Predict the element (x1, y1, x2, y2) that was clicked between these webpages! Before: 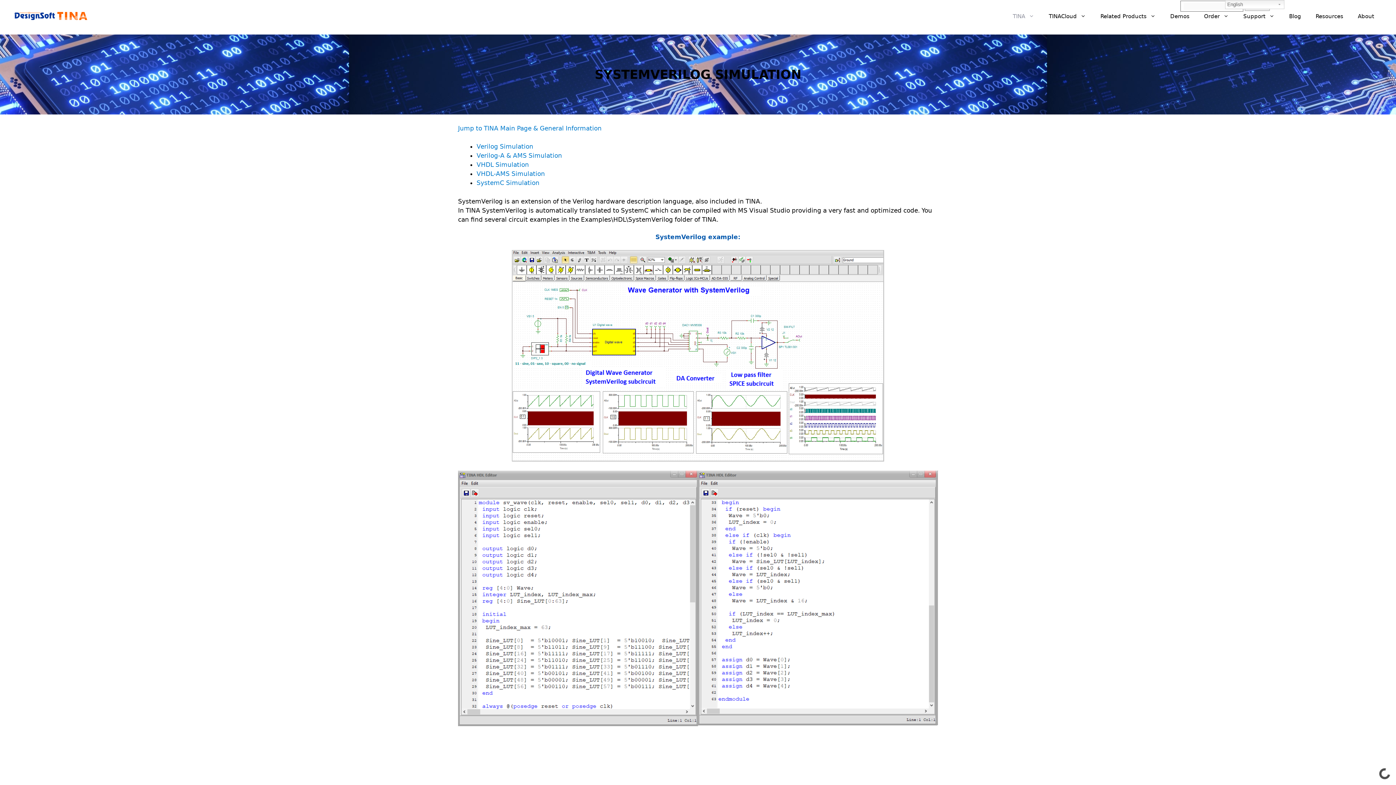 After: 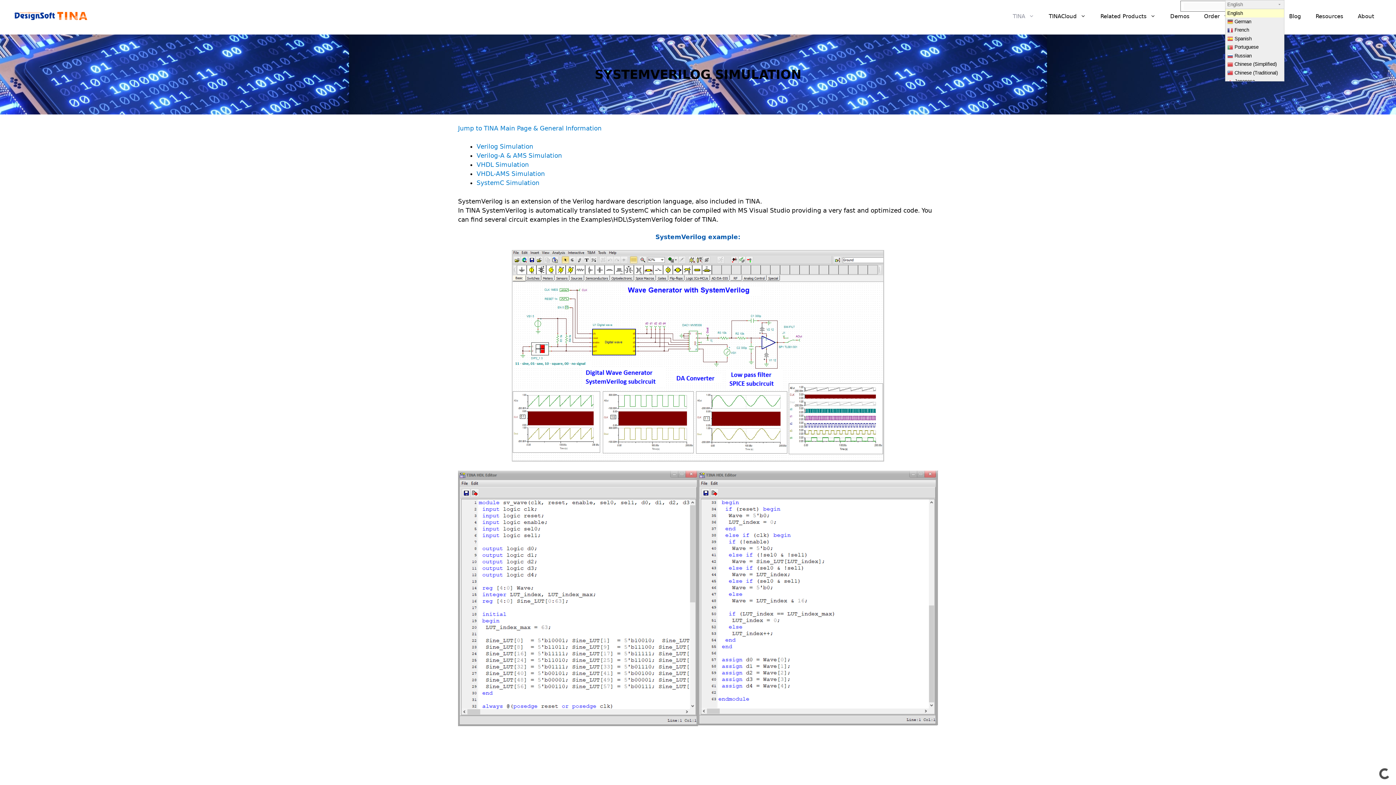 Action: label: English bbox: (1225, 0, 1284, 9)